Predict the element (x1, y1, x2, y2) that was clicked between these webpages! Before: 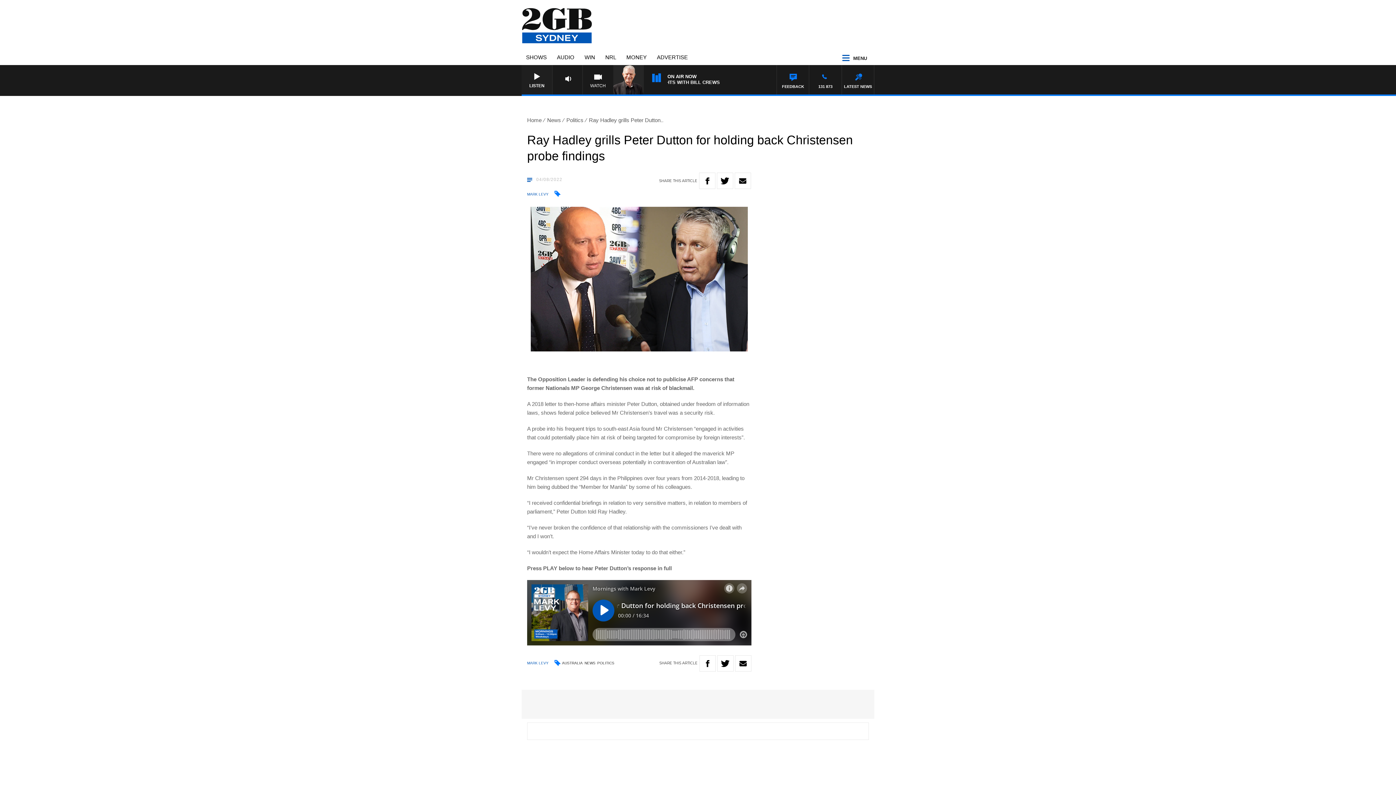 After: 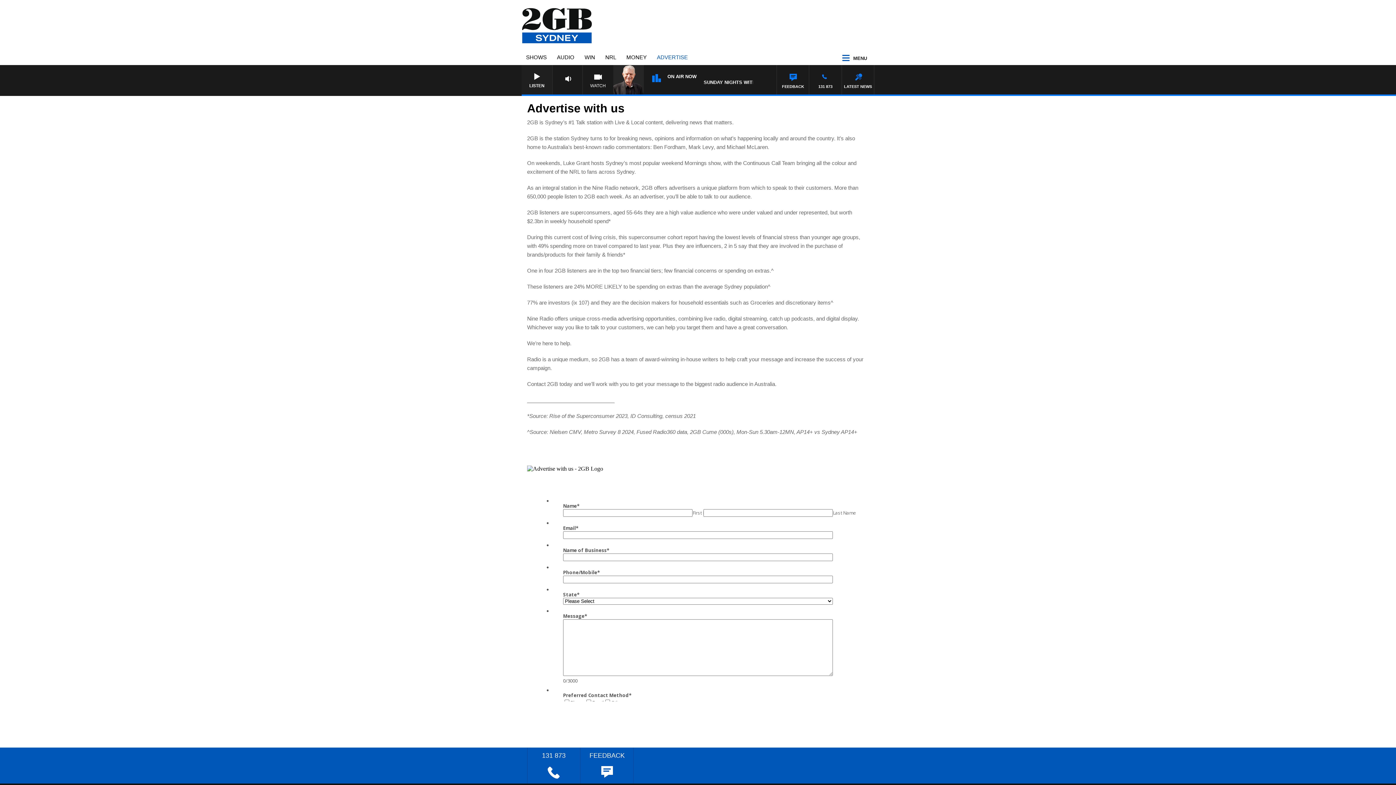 Action: label: ADVERTISE bbox: (656, 52, 688, 61)